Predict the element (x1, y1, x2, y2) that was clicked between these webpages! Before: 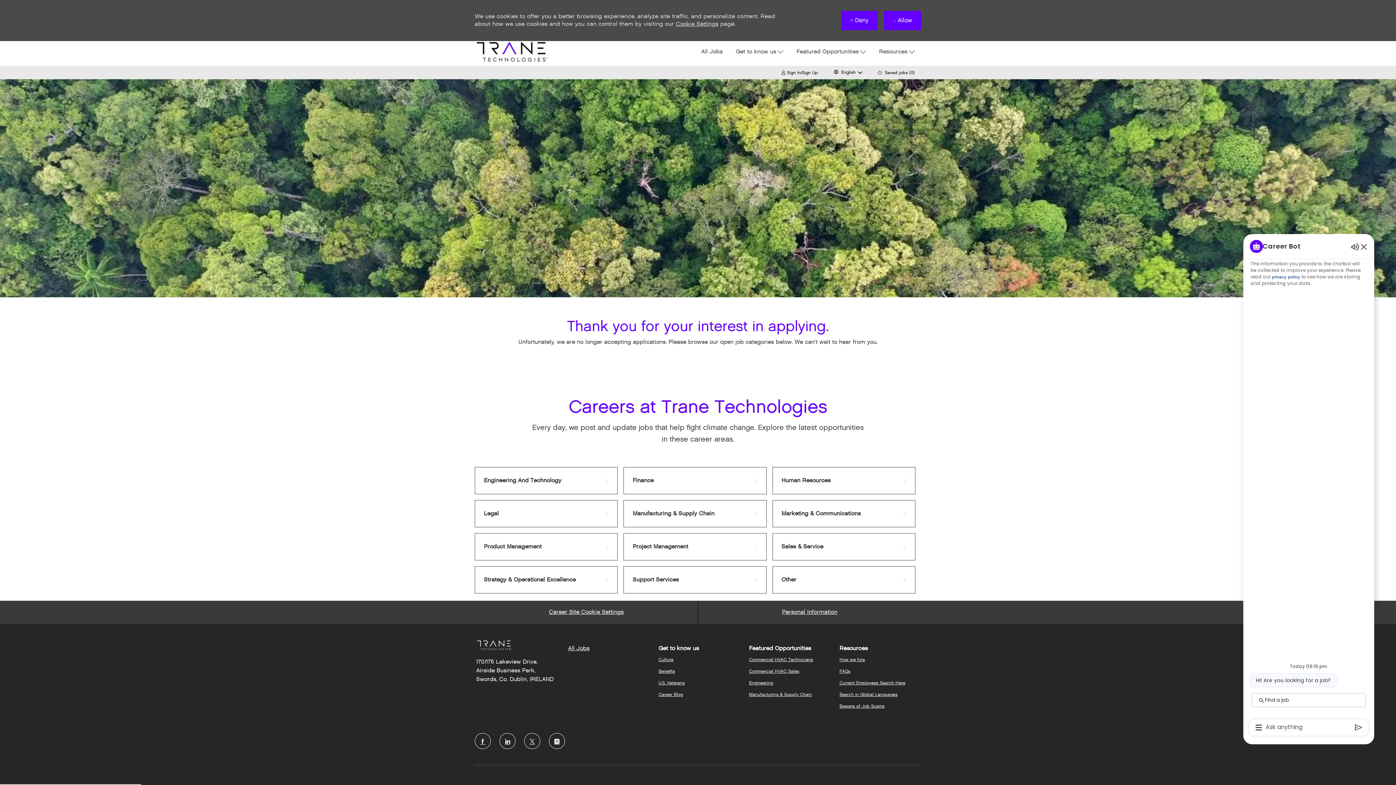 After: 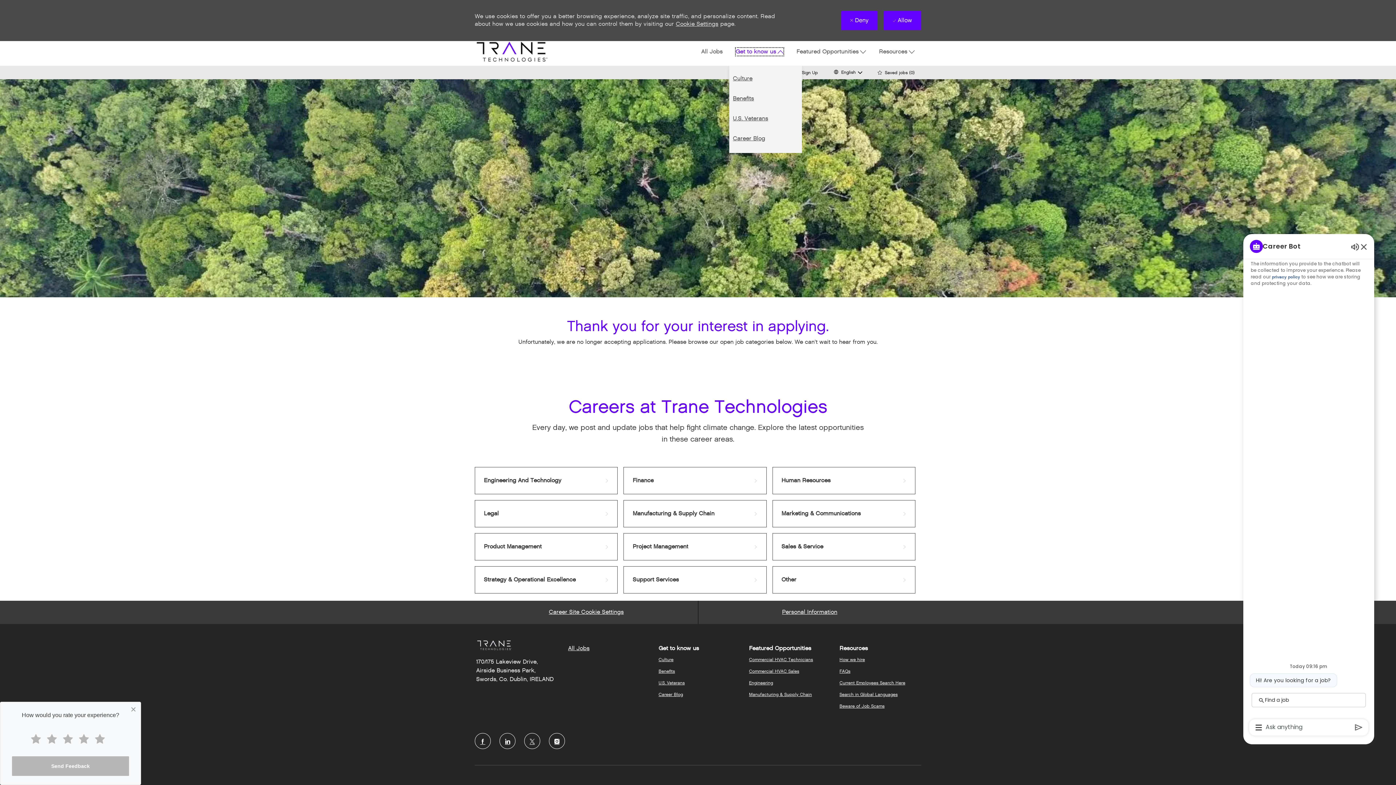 Action: label: Get to know us bbox: (736, 48, 783, 55)